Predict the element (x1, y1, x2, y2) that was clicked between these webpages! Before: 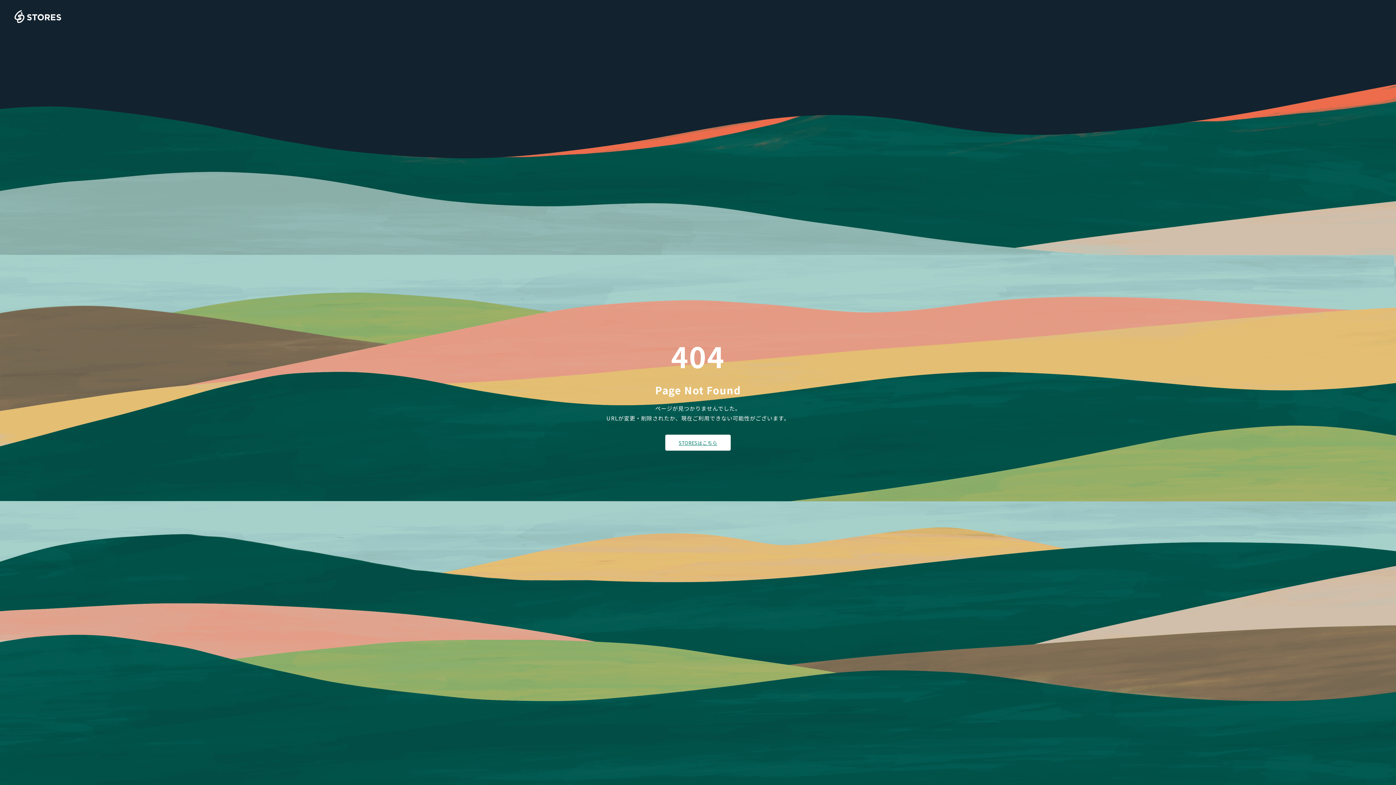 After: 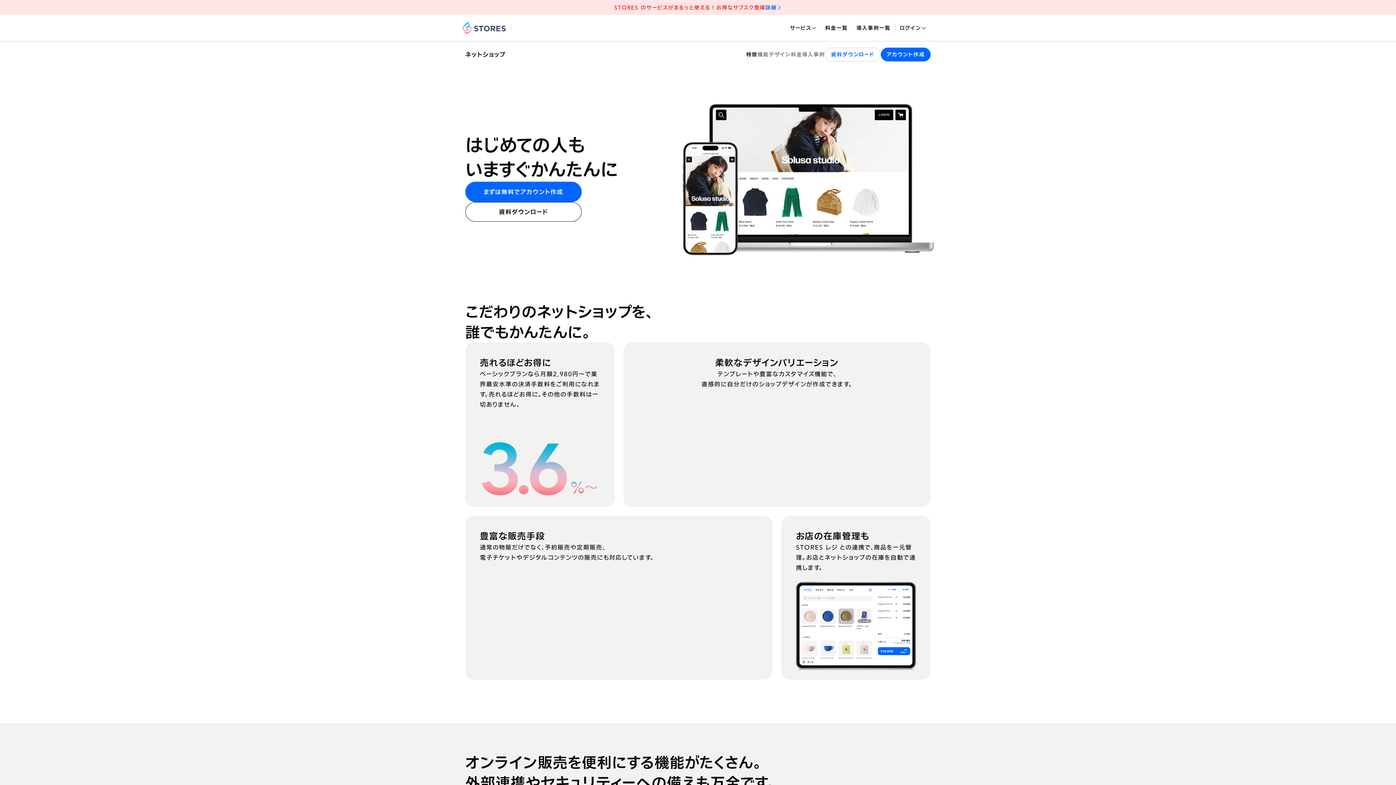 Action: label: STORESはこちら bbox: (665, 434, 730, 450)